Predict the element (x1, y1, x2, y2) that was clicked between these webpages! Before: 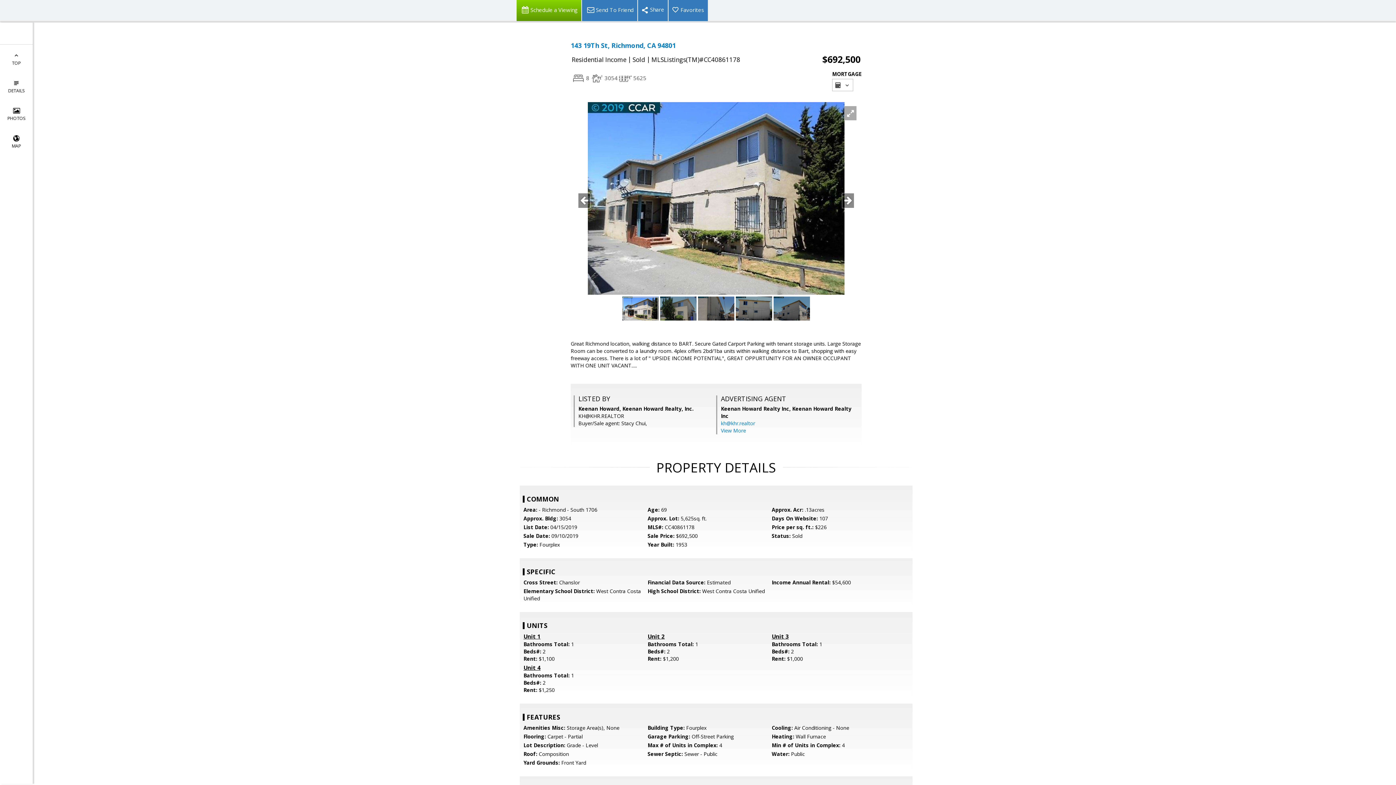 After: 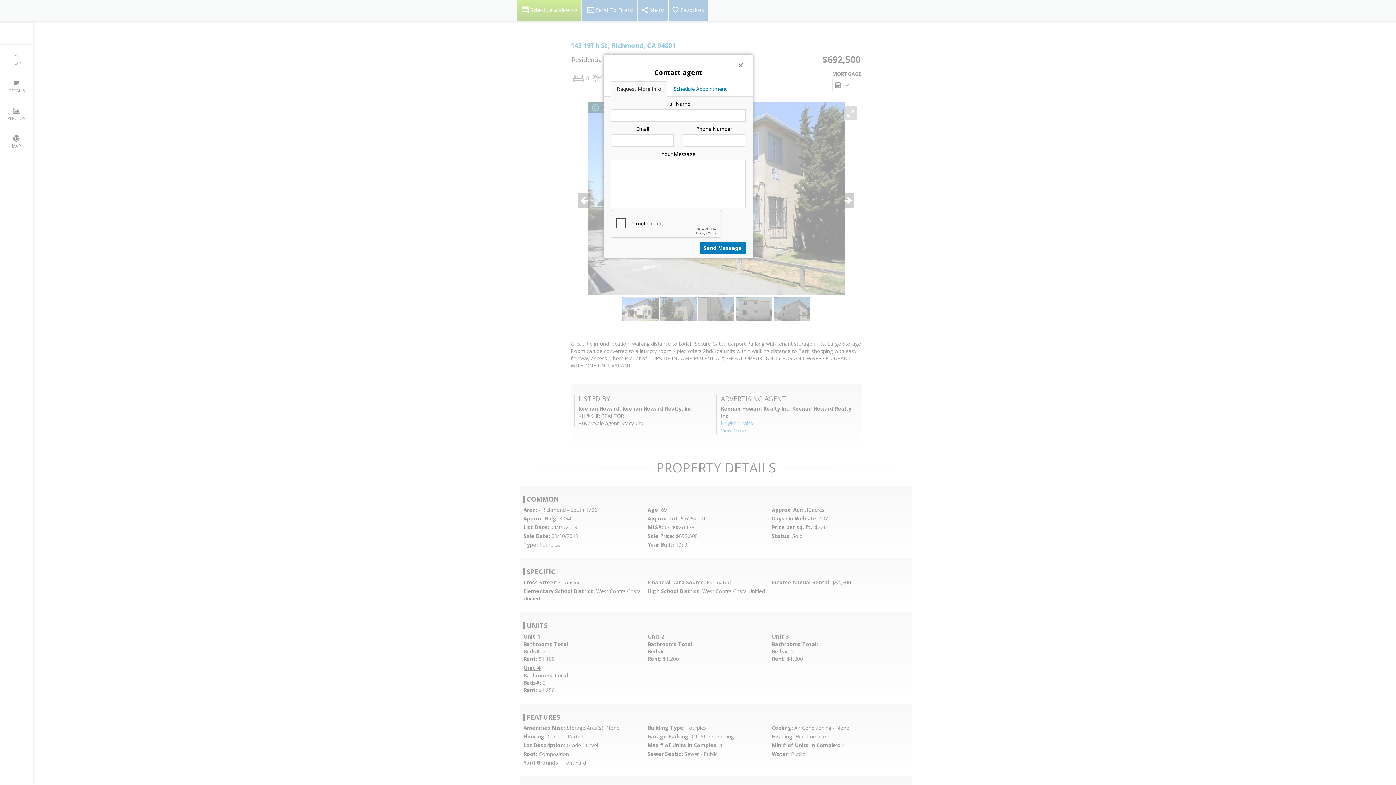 Action: label: Schedule a Viewing bbox: (516, 0, 581, 21)